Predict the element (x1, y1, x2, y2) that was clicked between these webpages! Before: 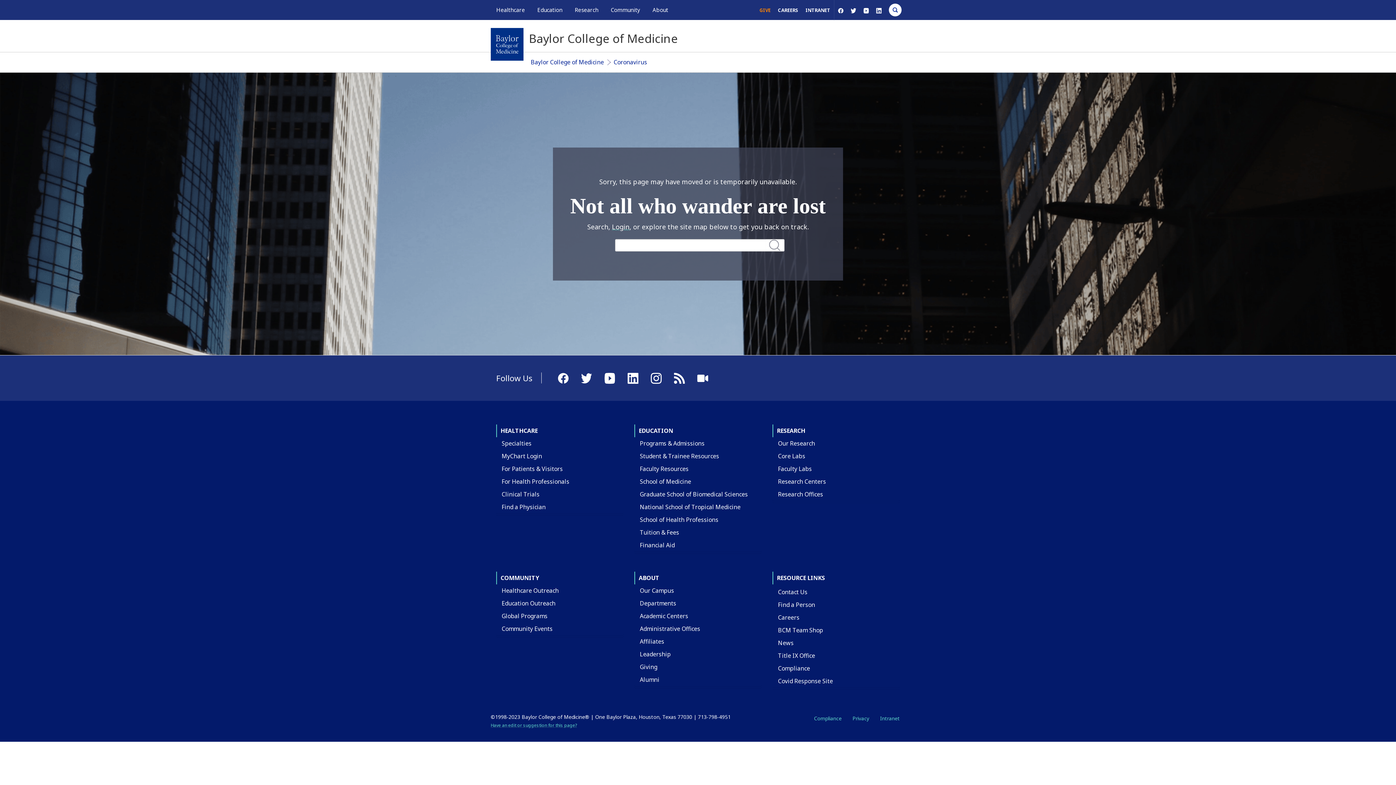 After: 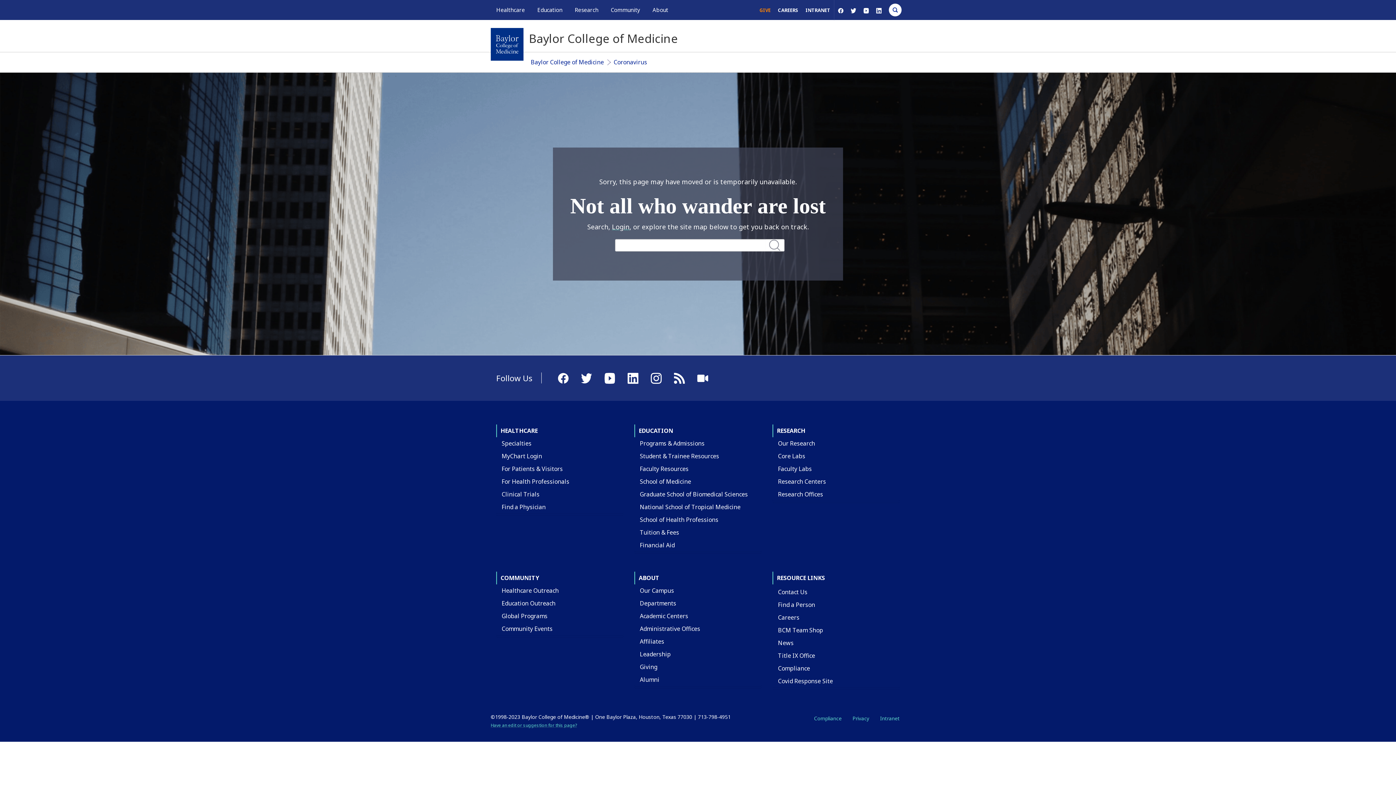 Action: bbox: (622, 374, 644, 381)